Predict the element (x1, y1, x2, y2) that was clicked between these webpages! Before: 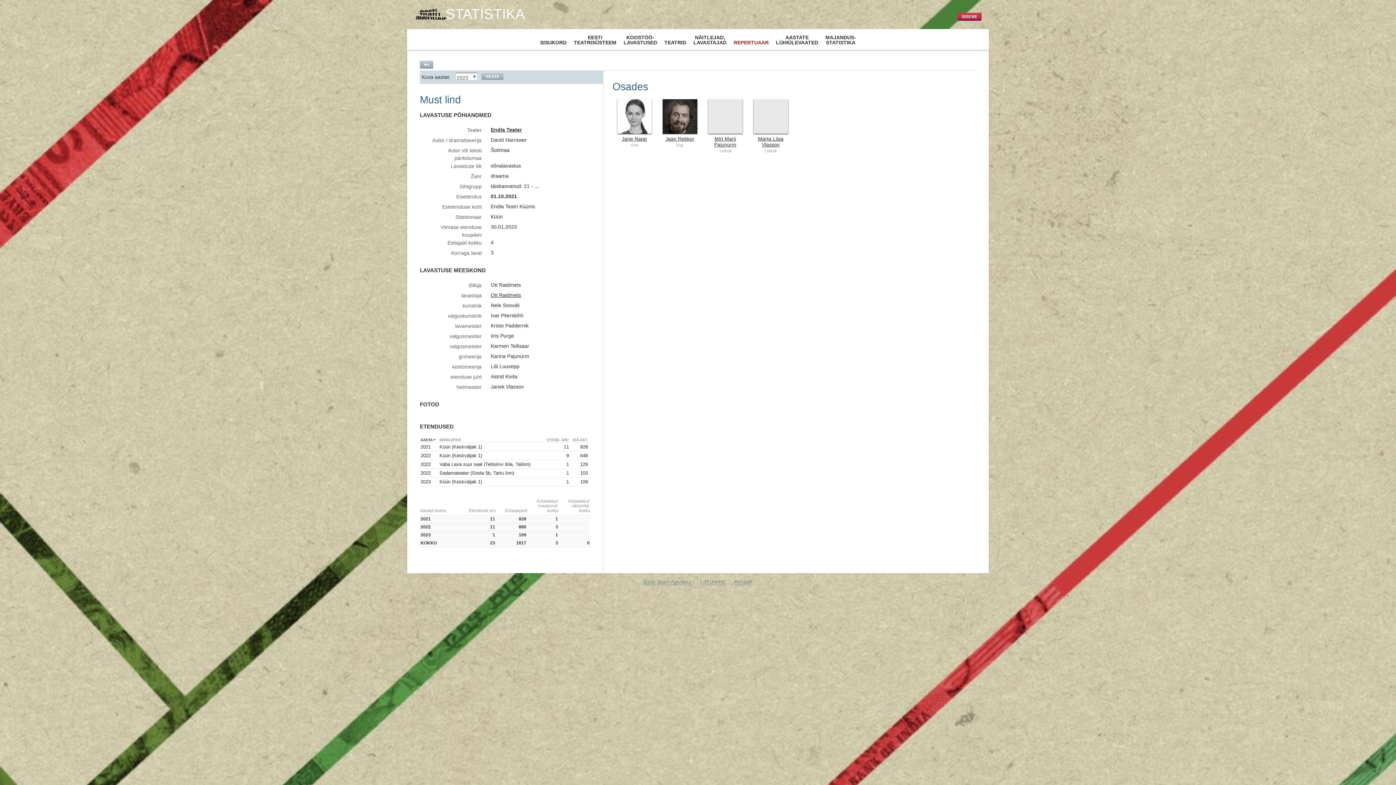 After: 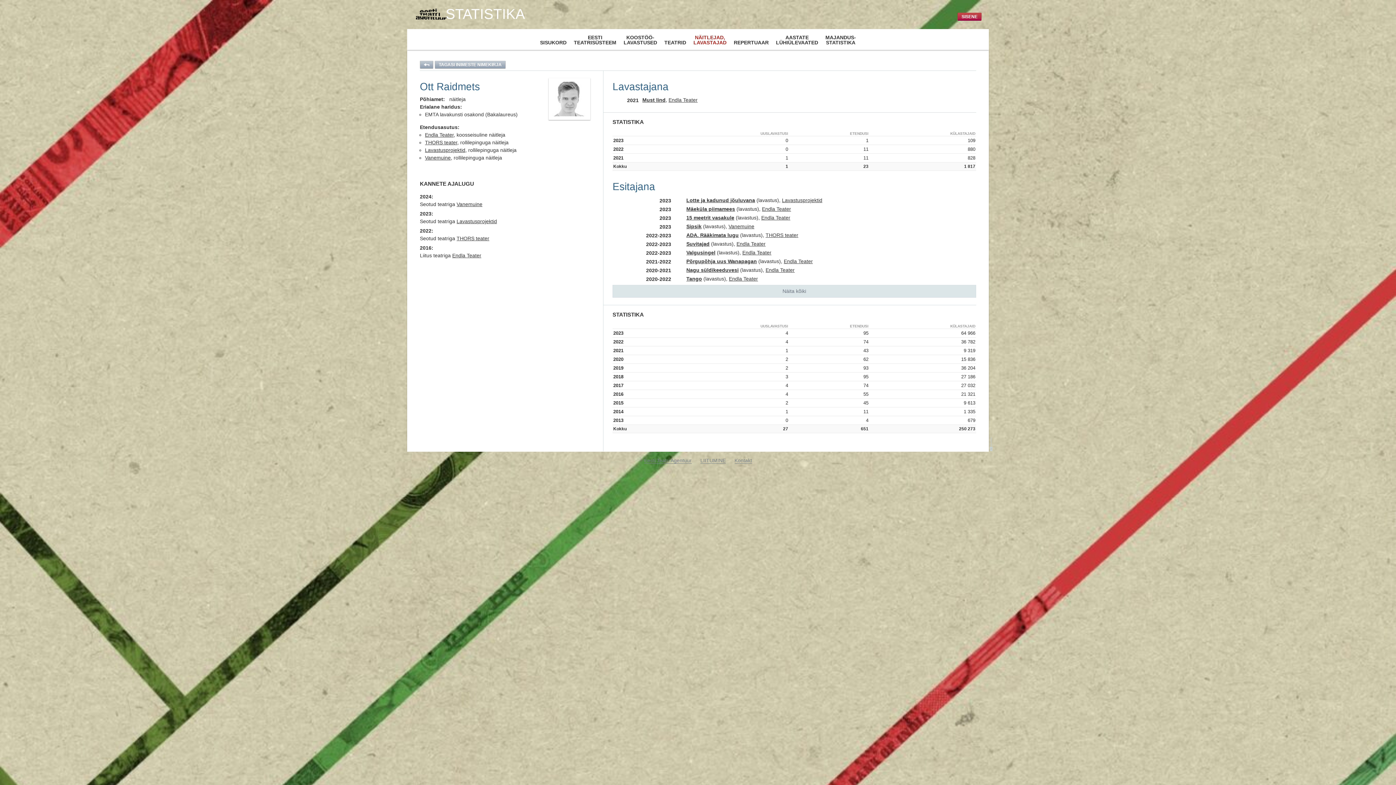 Action: label: Ott Raidmets bbox: (490, 292, 521, 298)